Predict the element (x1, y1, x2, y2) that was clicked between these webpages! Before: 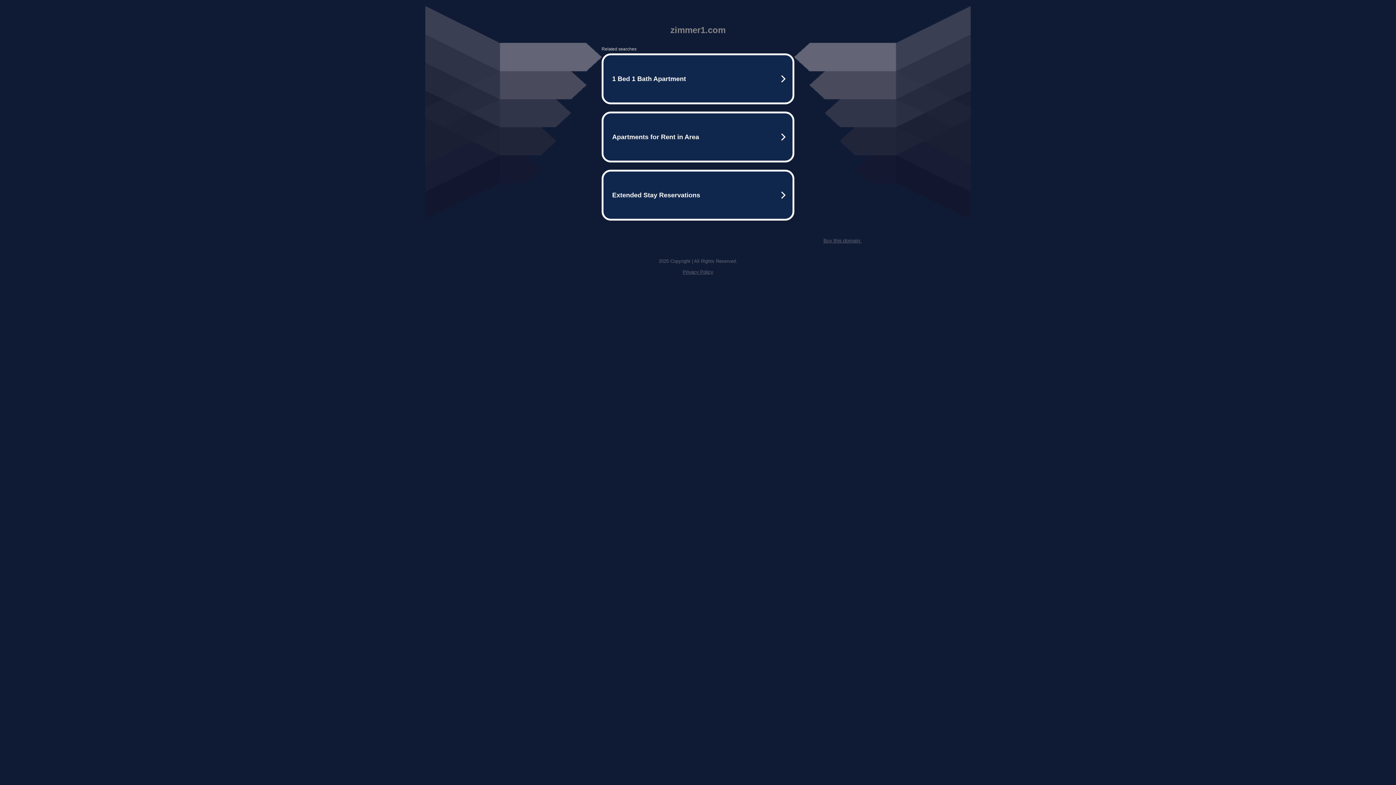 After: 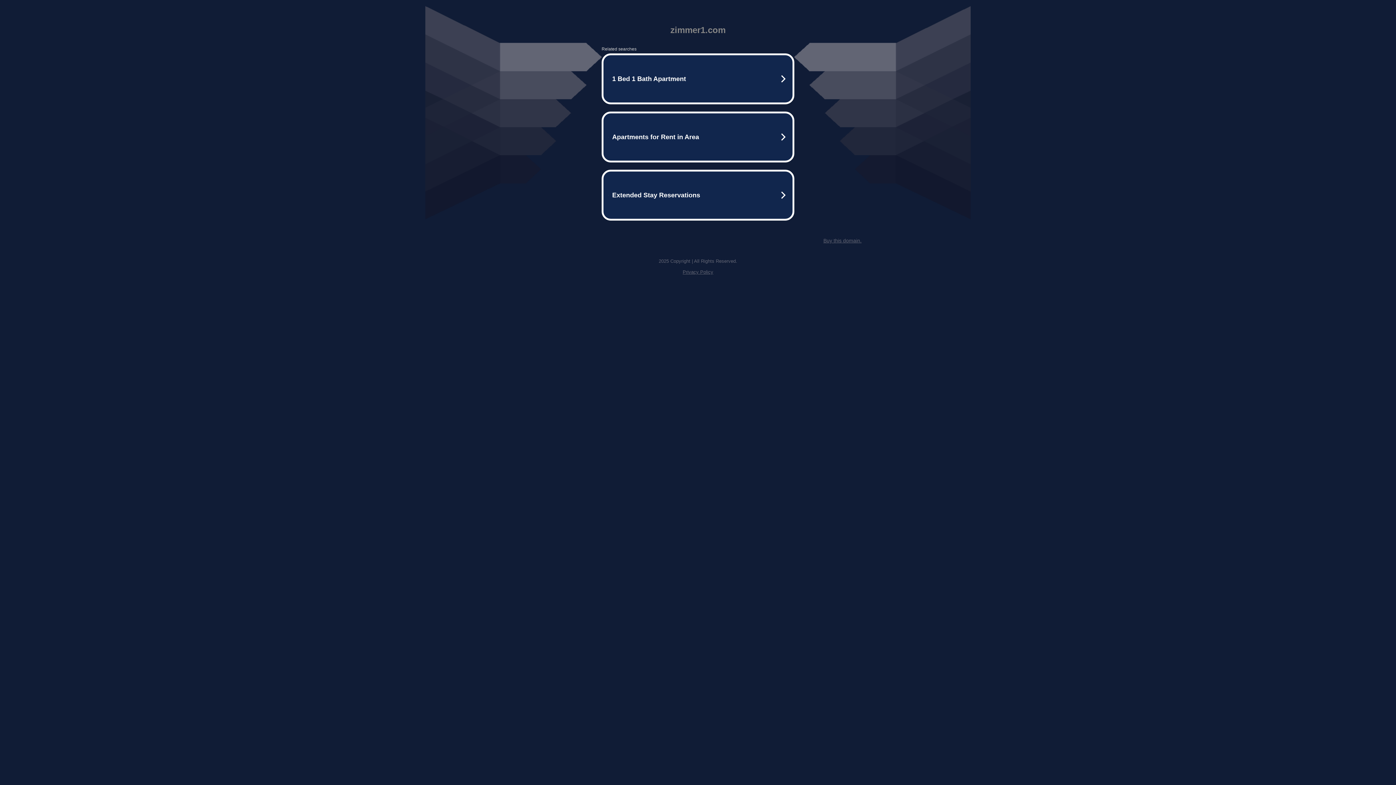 Action: bbox: (682, 269, 713, 274) label: Privacy Policy